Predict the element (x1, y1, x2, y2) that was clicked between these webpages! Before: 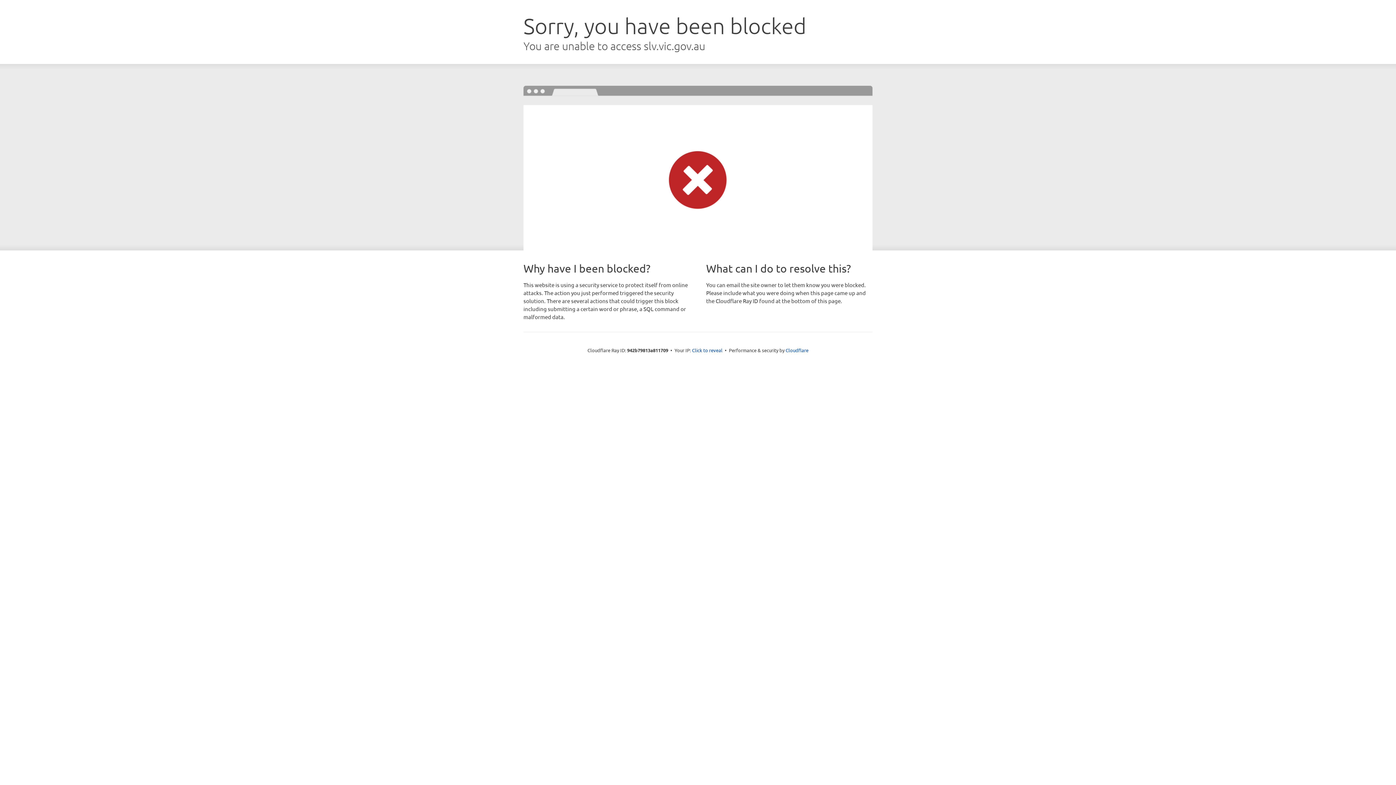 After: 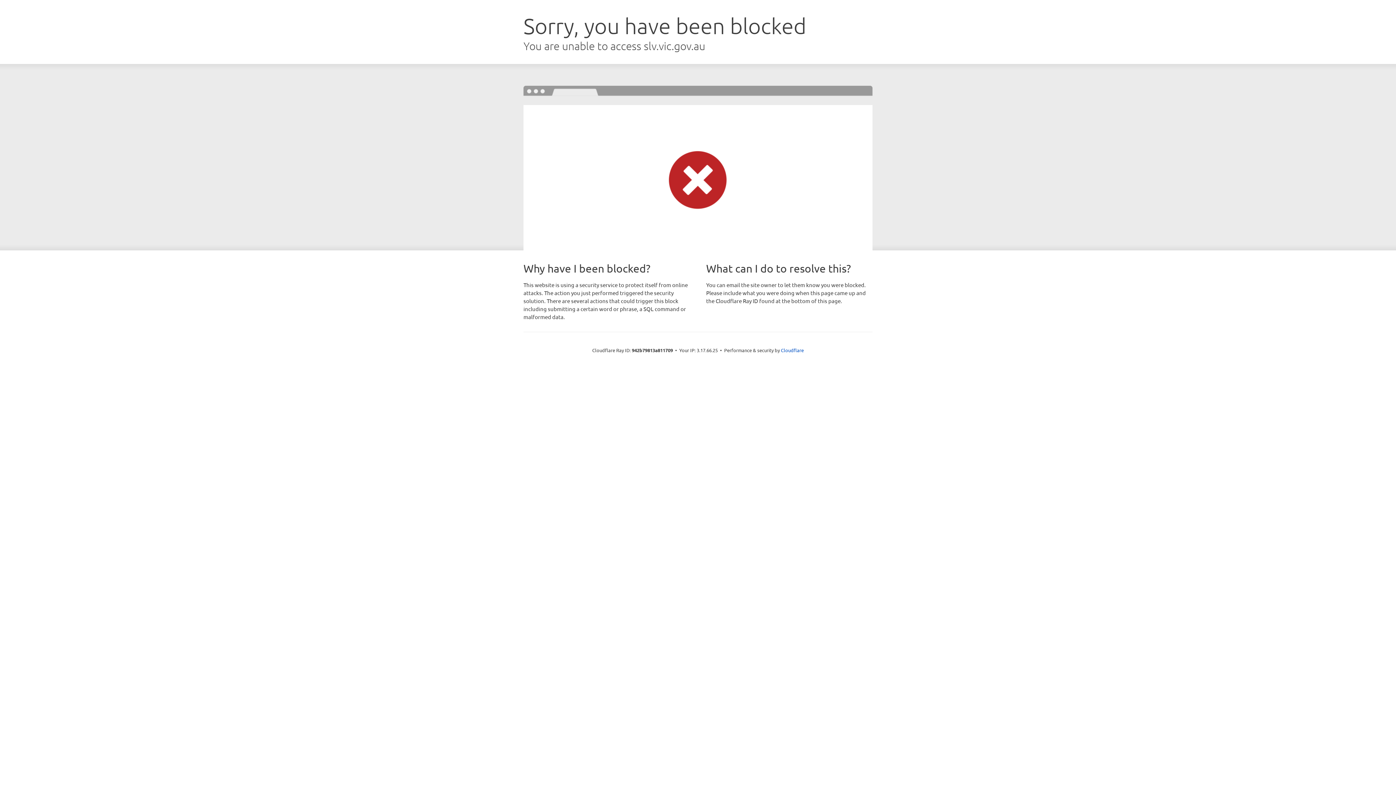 Action: label: Click to reveal bbox: (692, 346, 722, 353)